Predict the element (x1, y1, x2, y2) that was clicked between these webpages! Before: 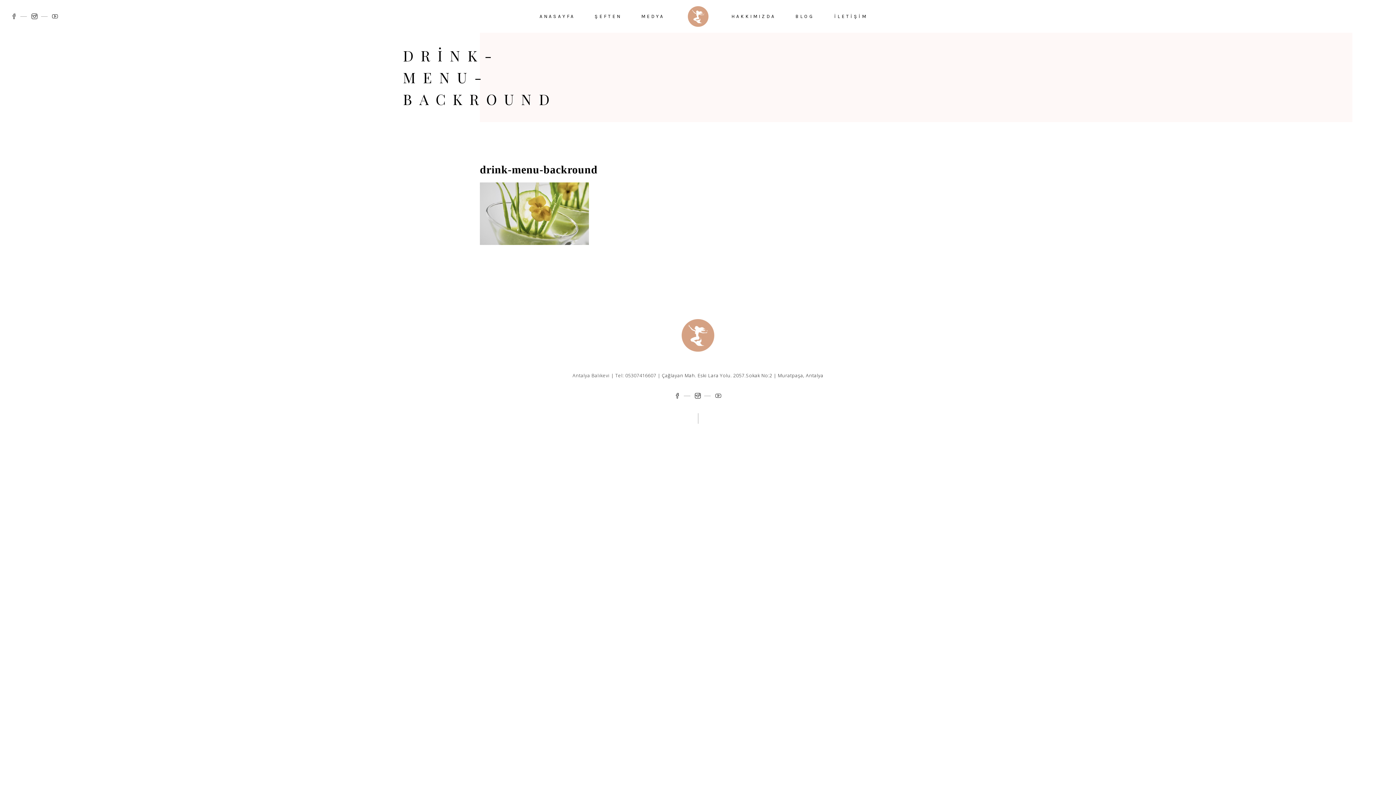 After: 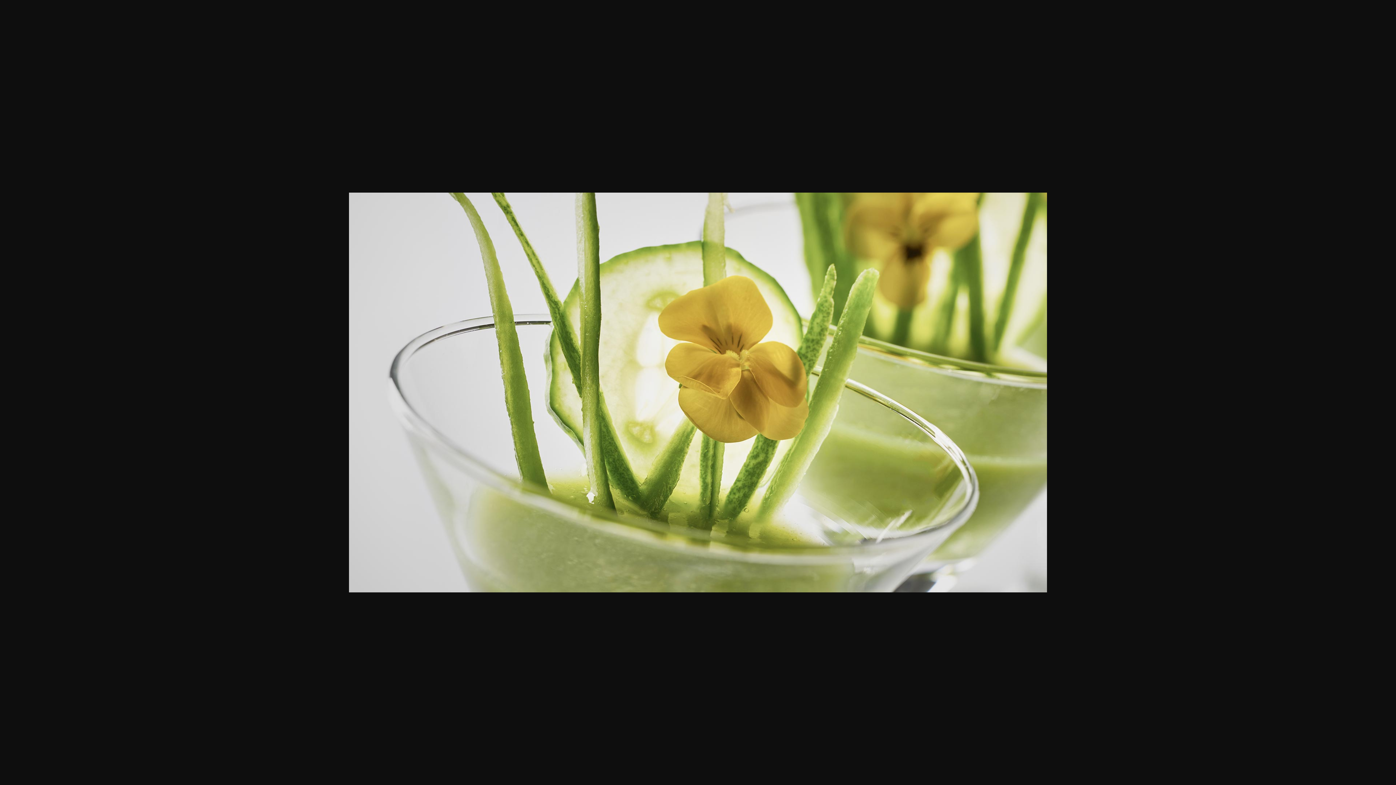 Action: bbox: (480, 239, 589, 246)